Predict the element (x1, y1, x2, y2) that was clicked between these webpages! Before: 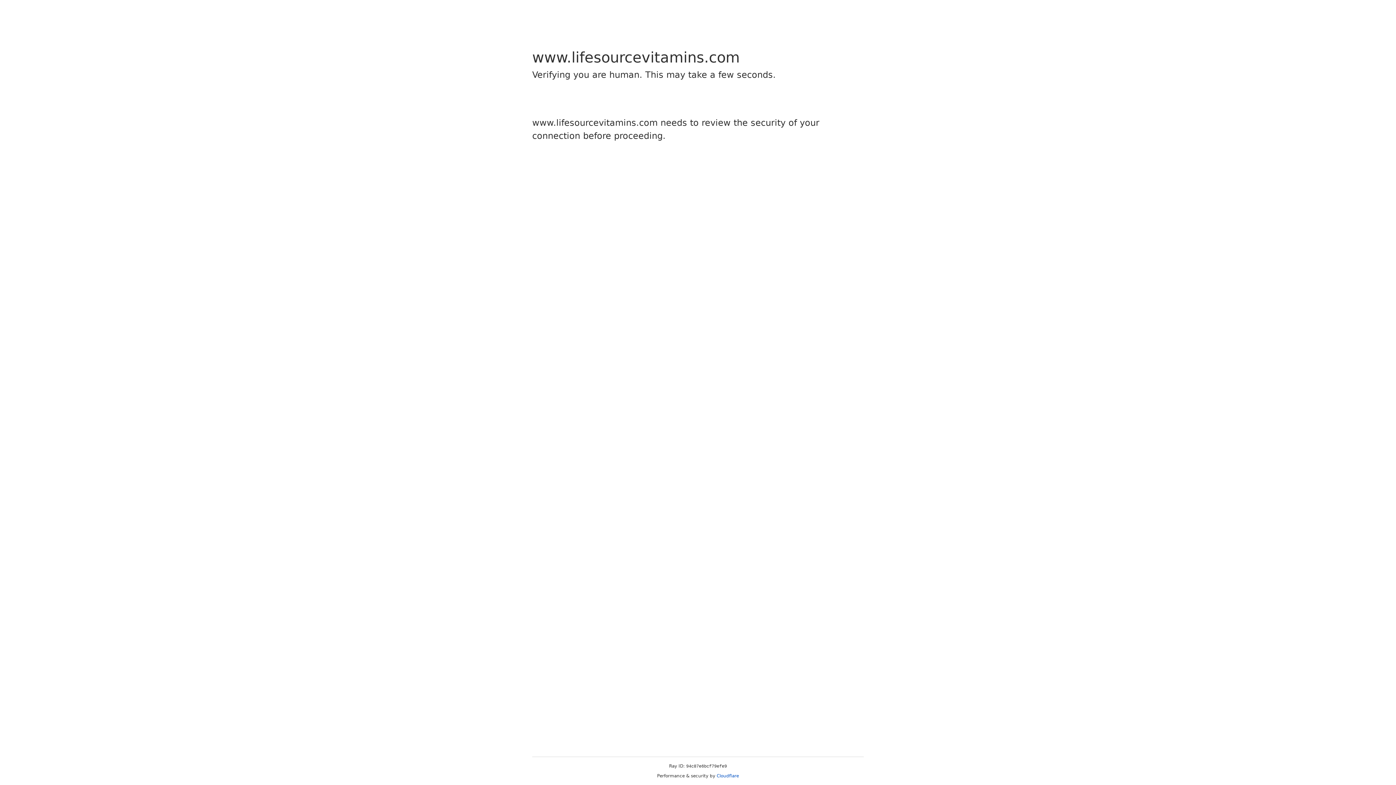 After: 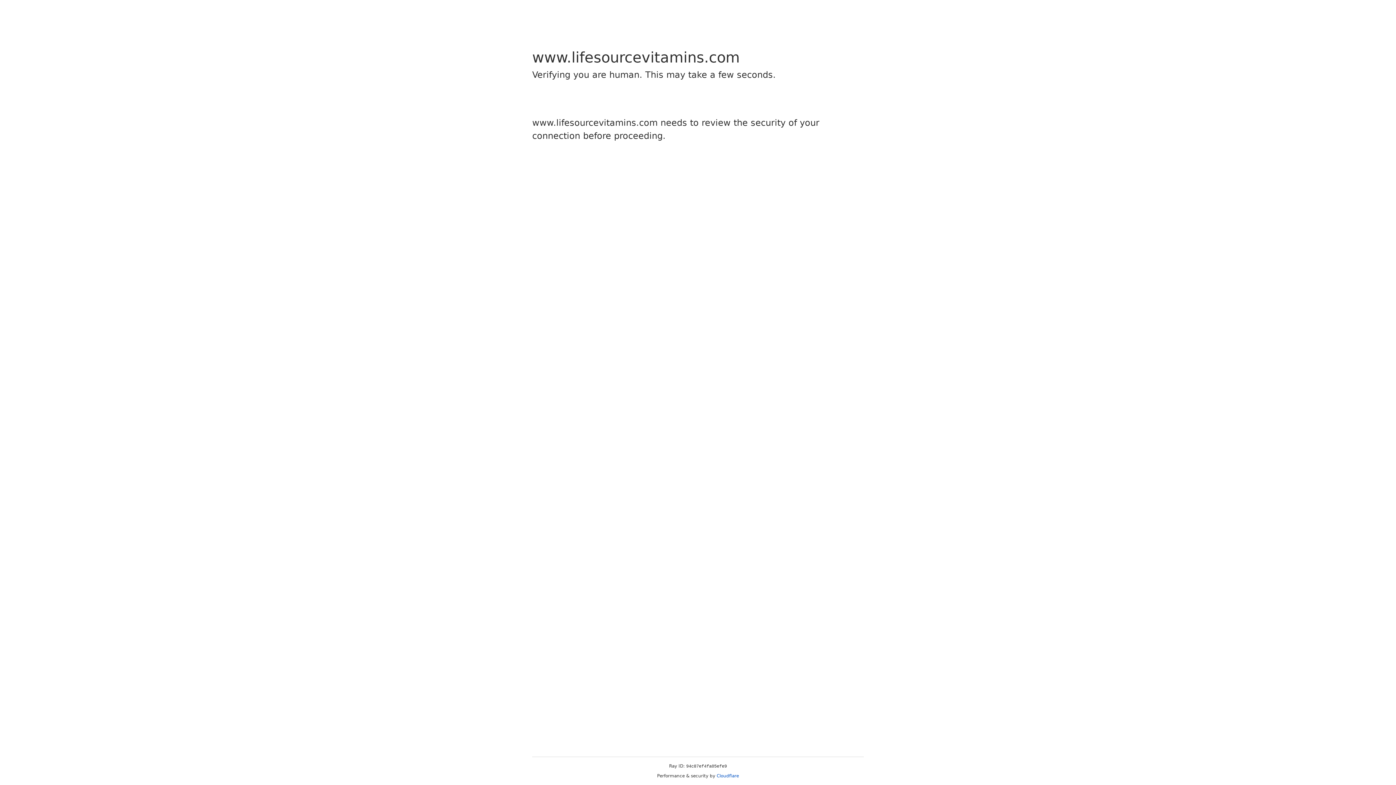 Action: label: Cloudflare bbox: (716, 773, 739, 778)